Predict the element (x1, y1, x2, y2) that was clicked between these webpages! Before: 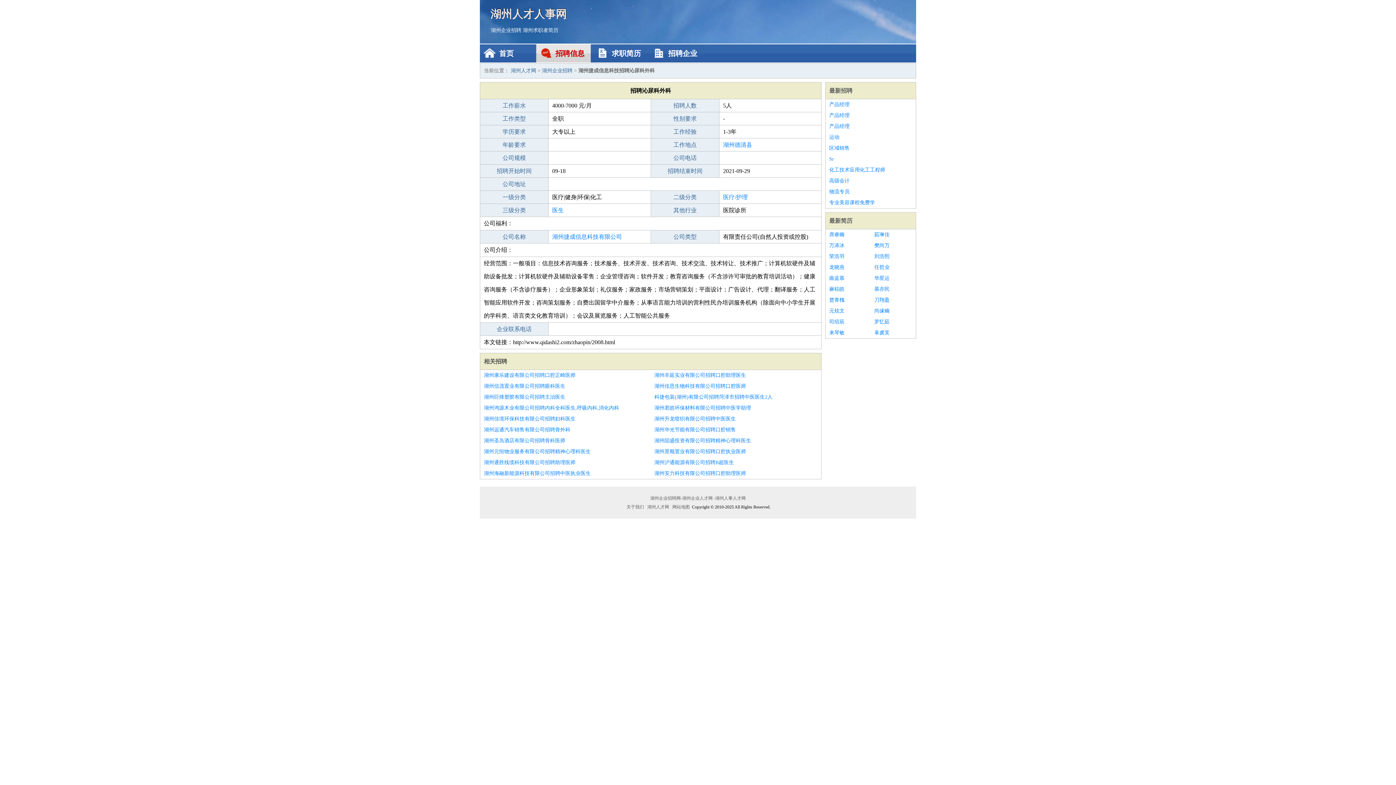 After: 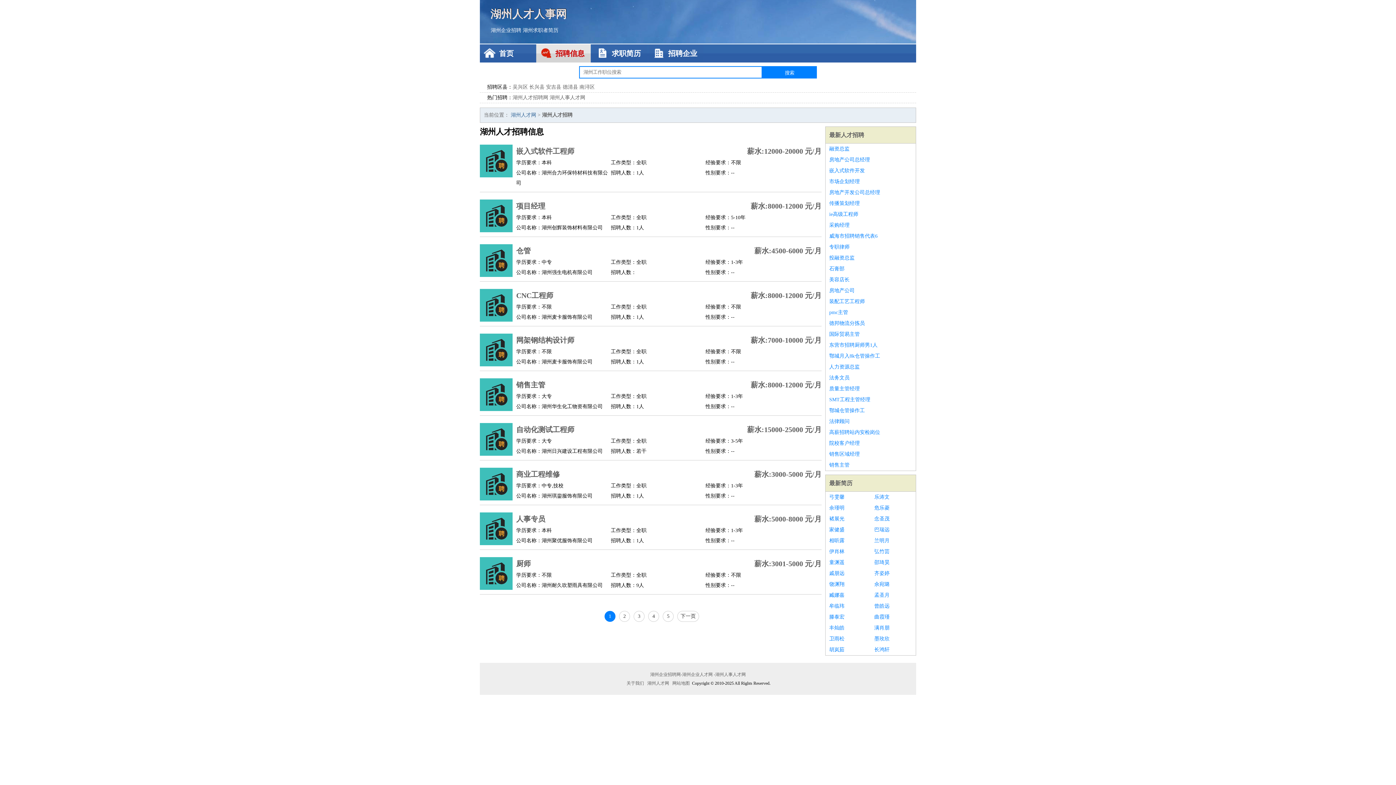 Action: bbox: (829, 87, 852, 93) label: 最新招聘